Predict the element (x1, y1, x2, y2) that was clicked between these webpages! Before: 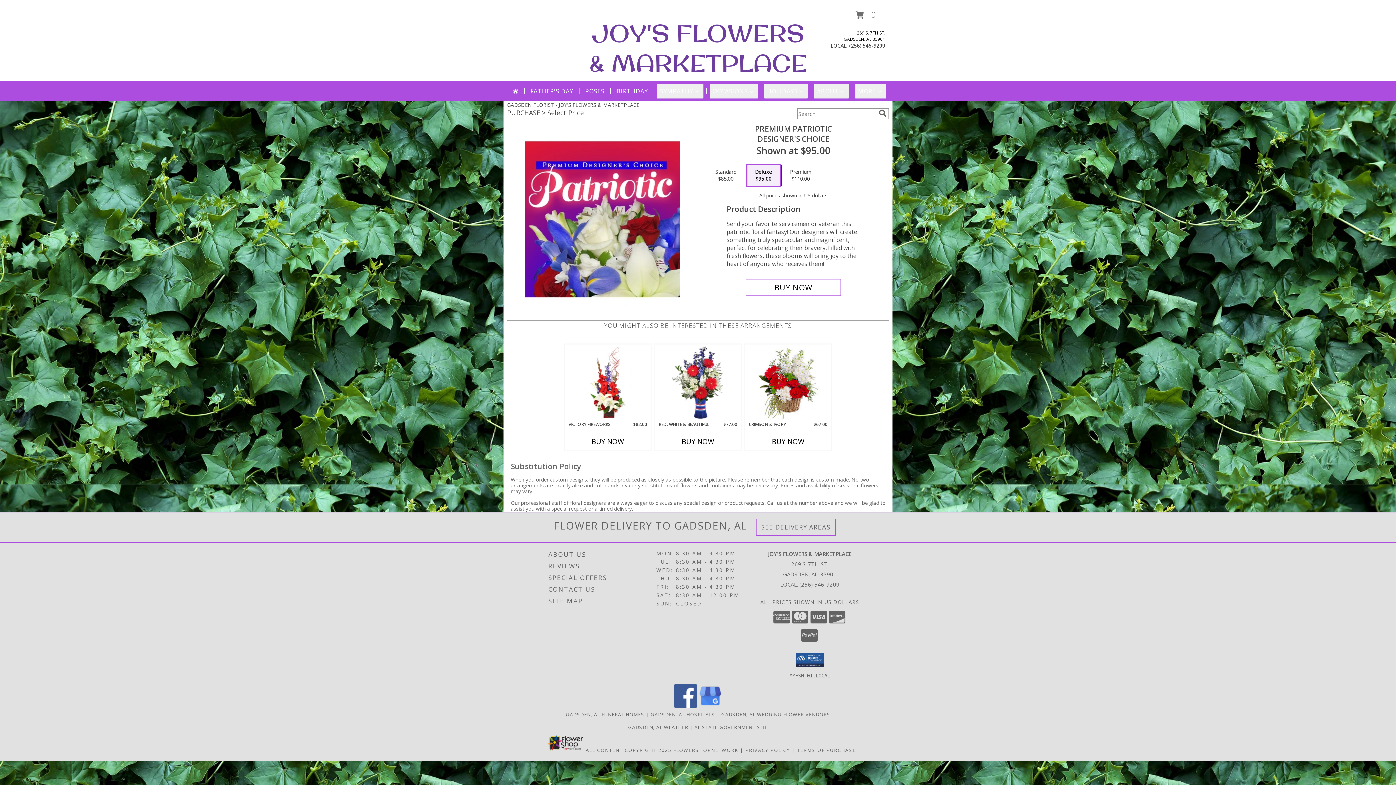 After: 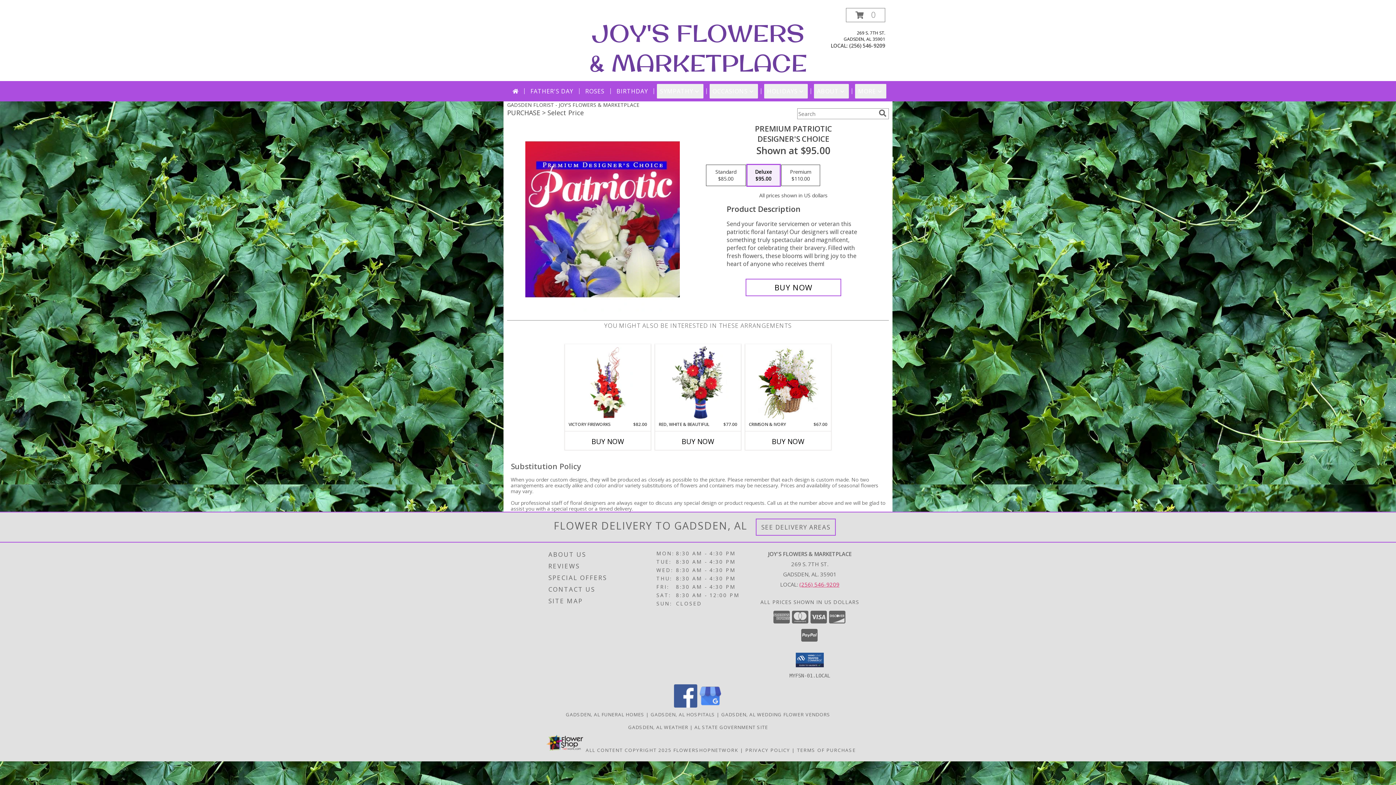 Action: bbox: (799, 581, 839, 588) label: Call local number: +1-256-546-9209